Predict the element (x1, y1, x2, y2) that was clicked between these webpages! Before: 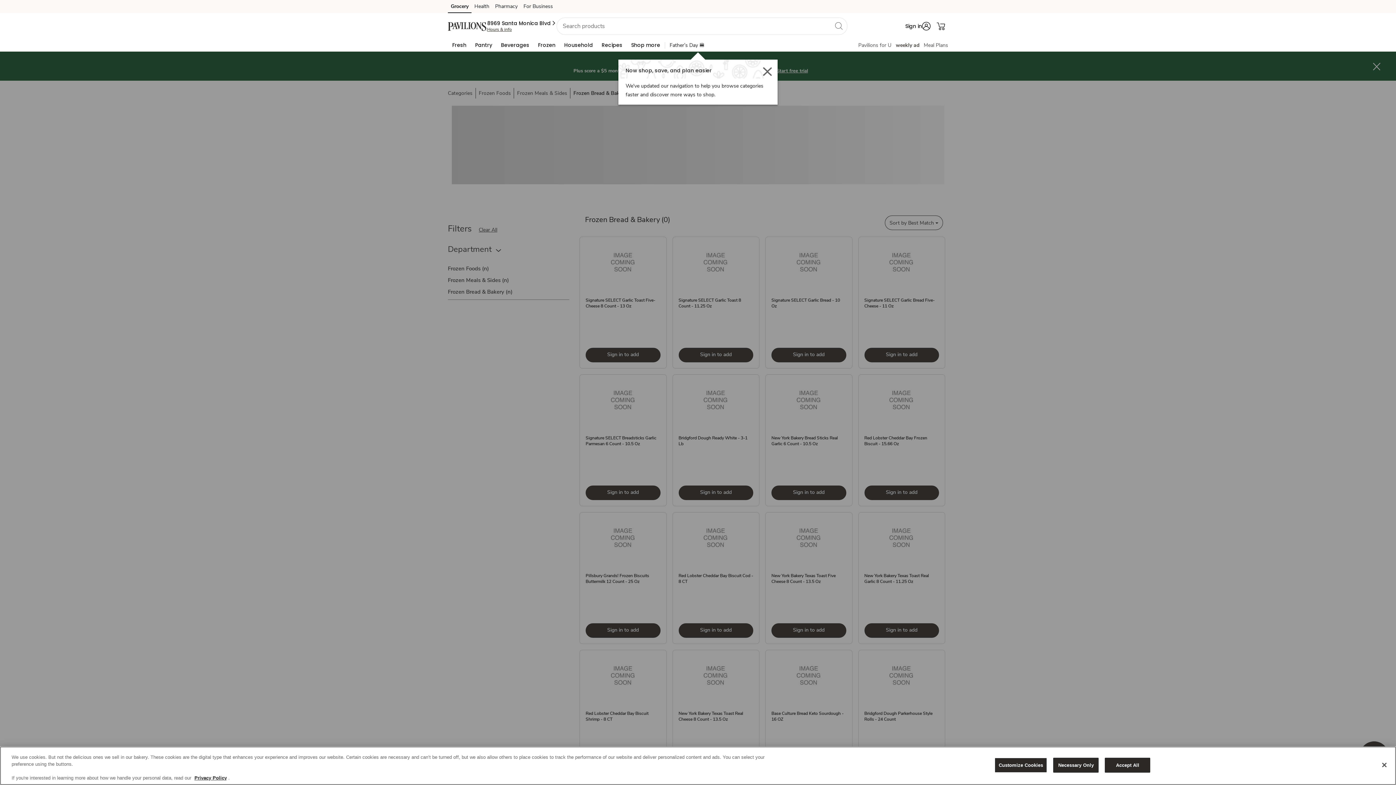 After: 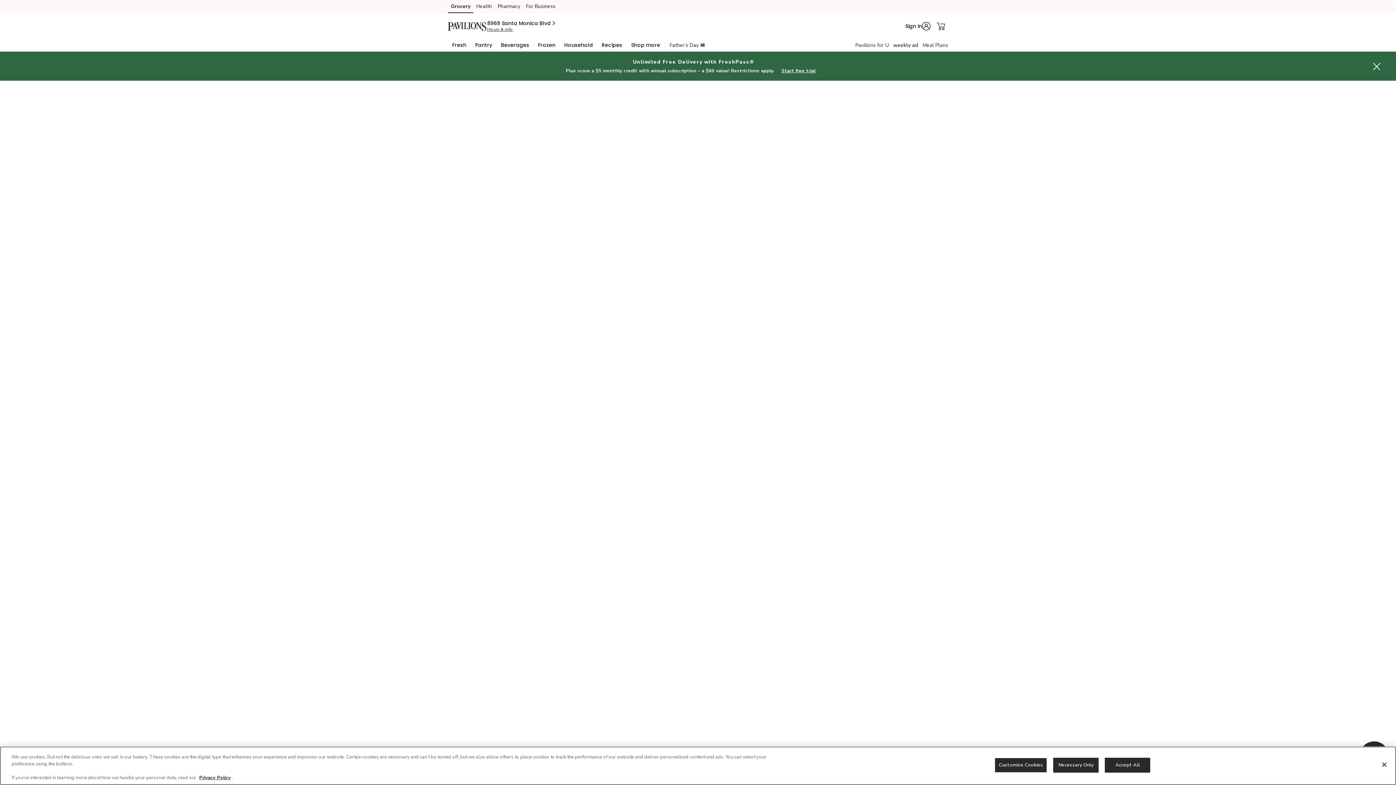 Action: bbox: (896, 41, 919, 48) label: Weekly Ad